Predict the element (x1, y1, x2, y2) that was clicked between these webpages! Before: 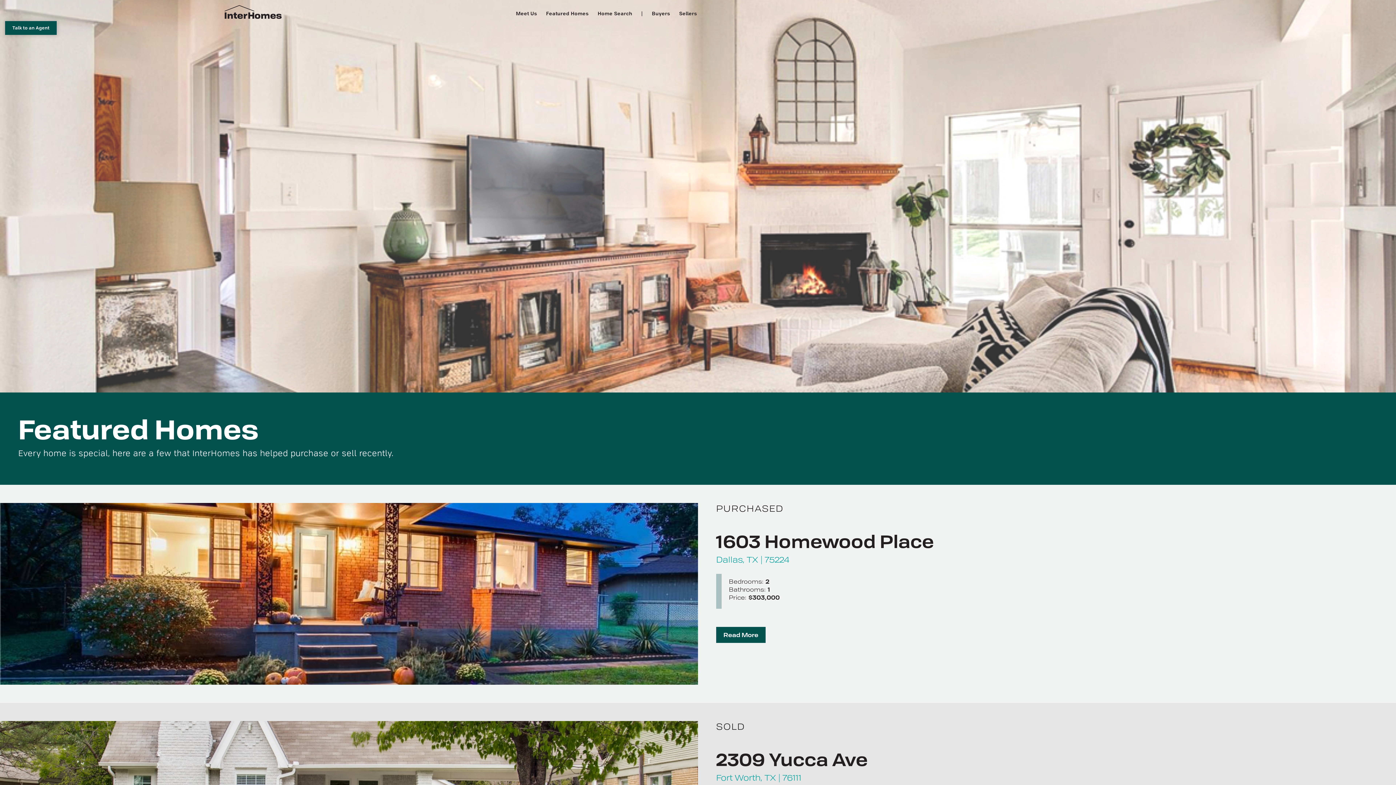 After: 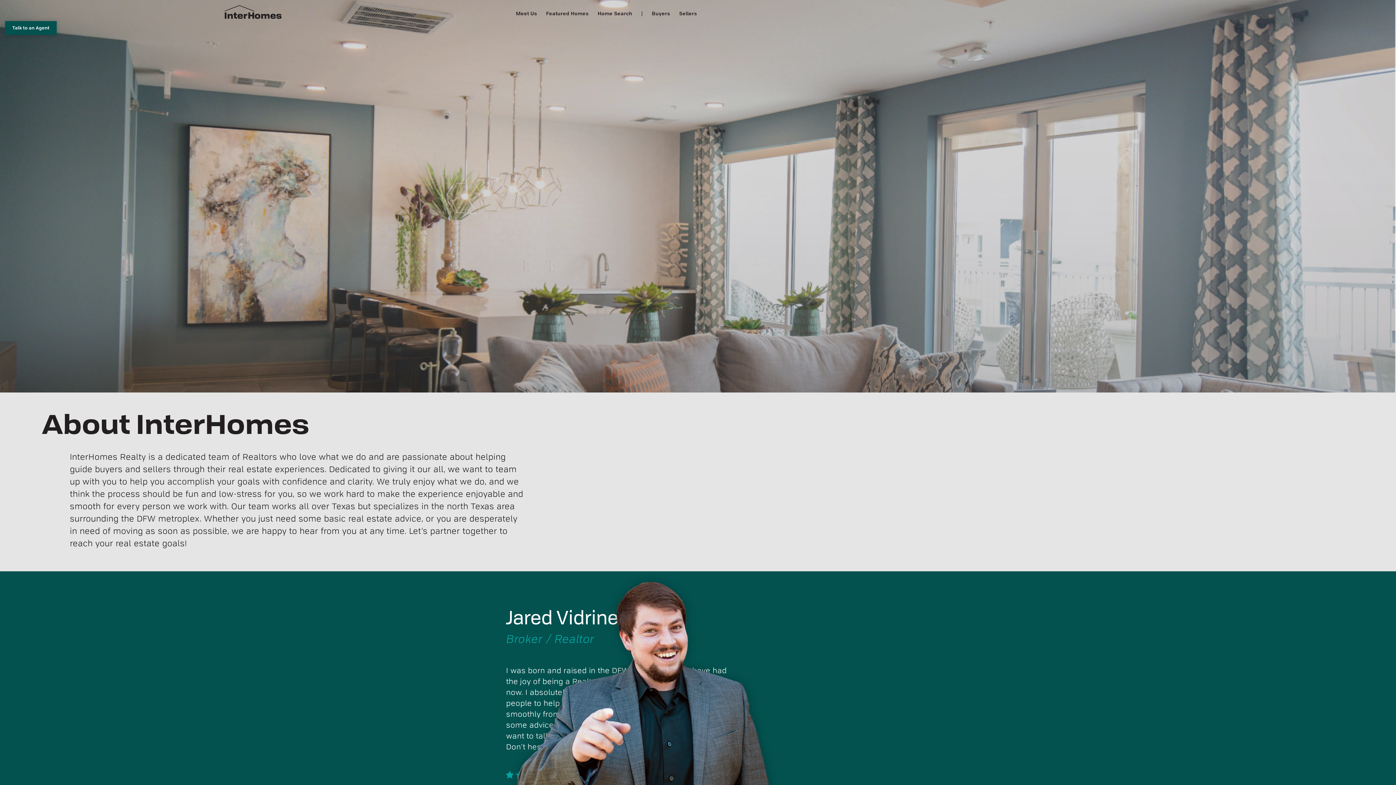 Action: bbox: (516, 10, 537, 16) label: Meet Us